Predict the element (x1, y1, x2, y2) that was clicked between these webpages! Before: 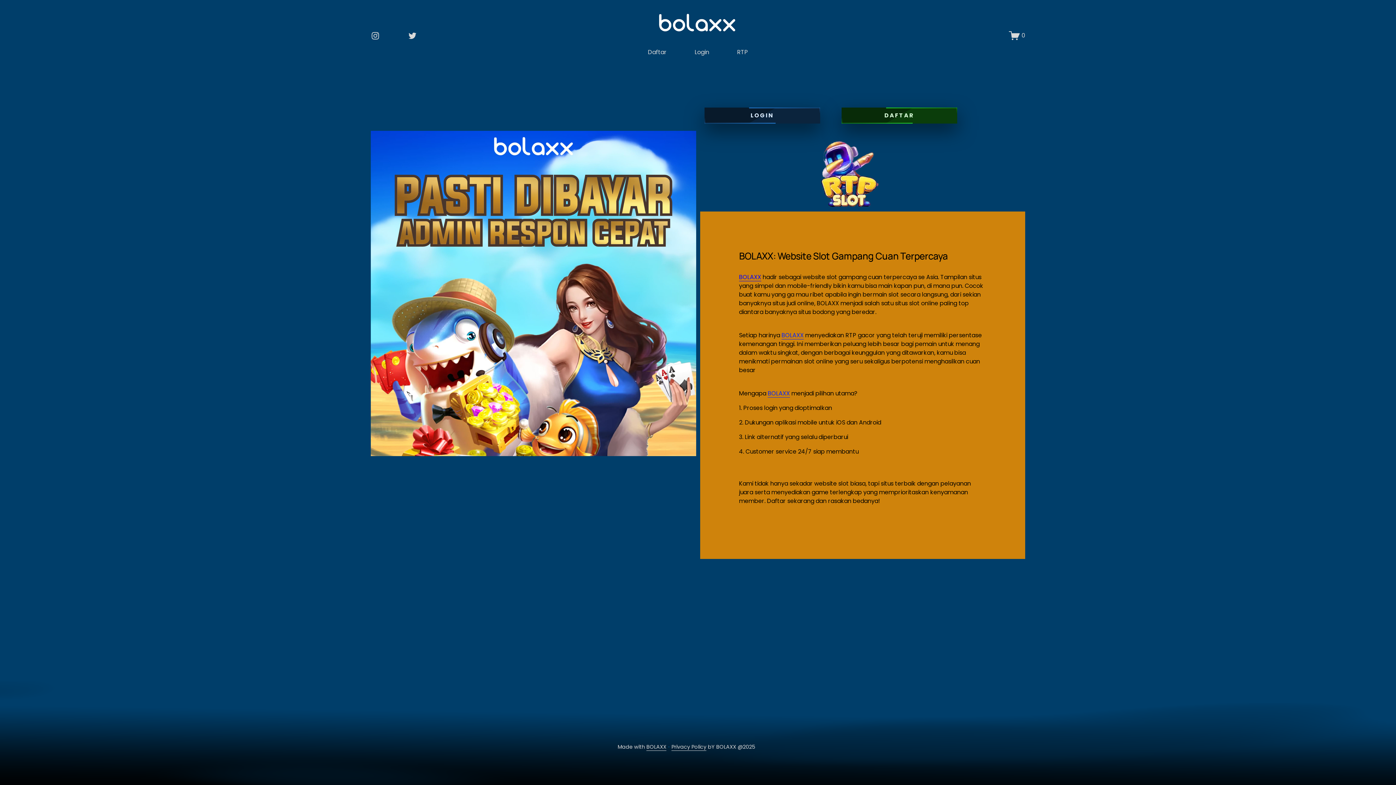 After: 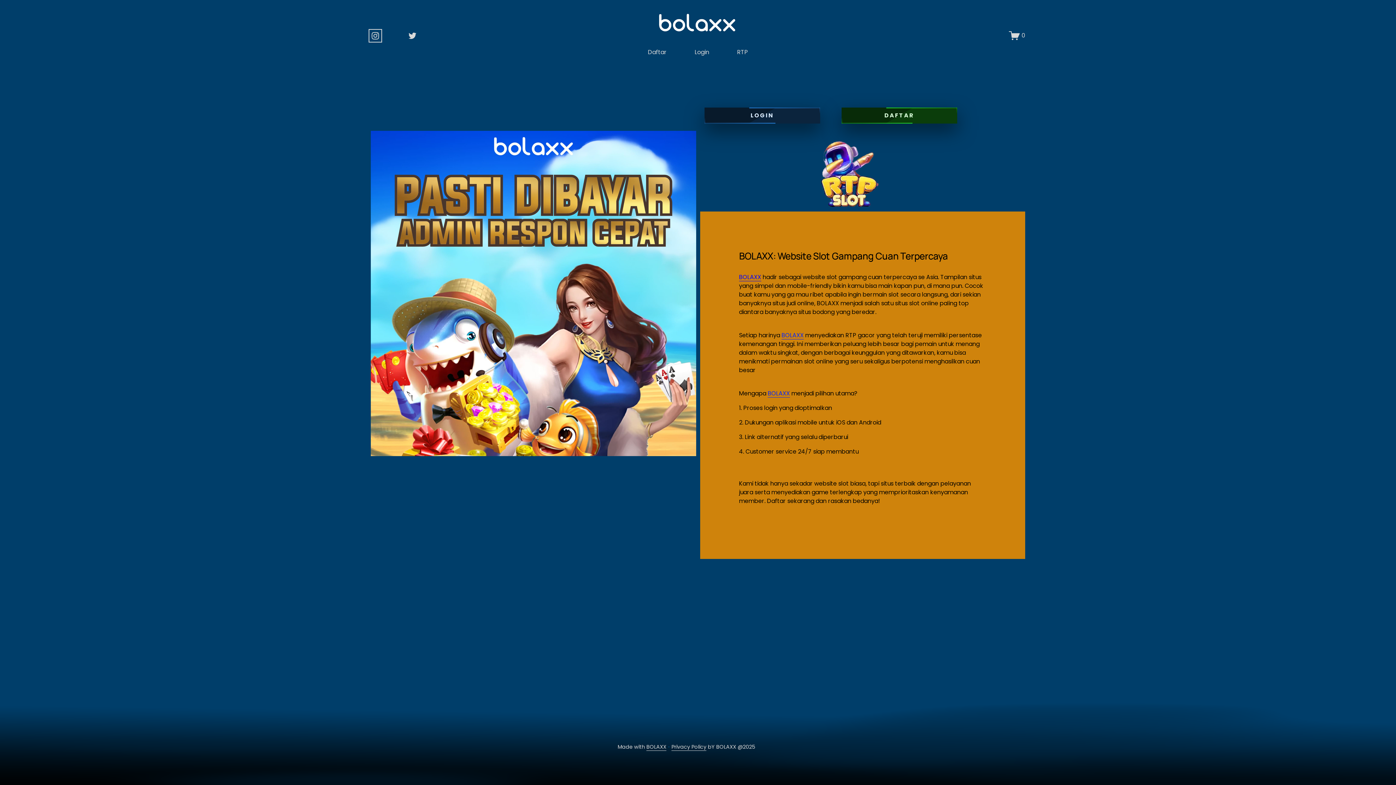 Action: bbox: (370, 31, 380, 40) label: instagram-unauth